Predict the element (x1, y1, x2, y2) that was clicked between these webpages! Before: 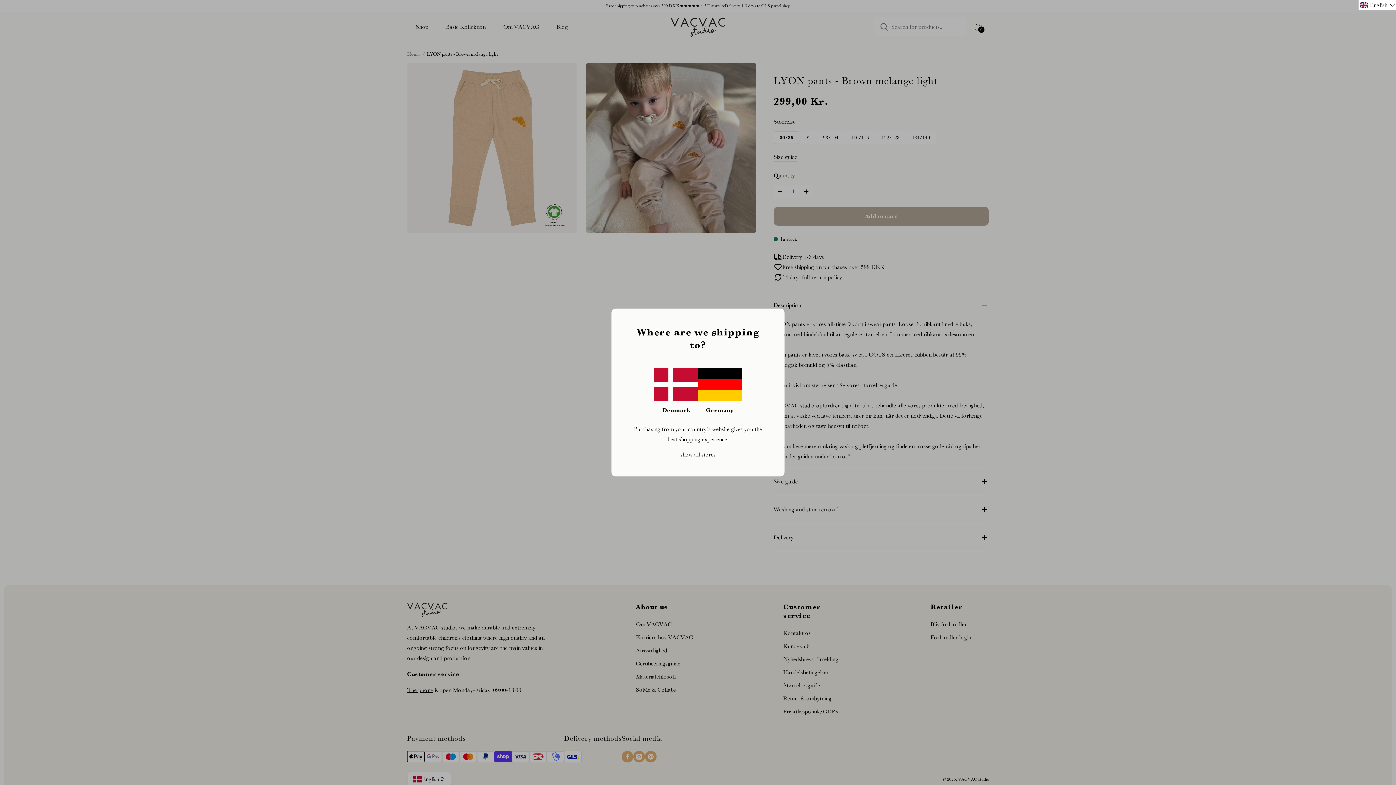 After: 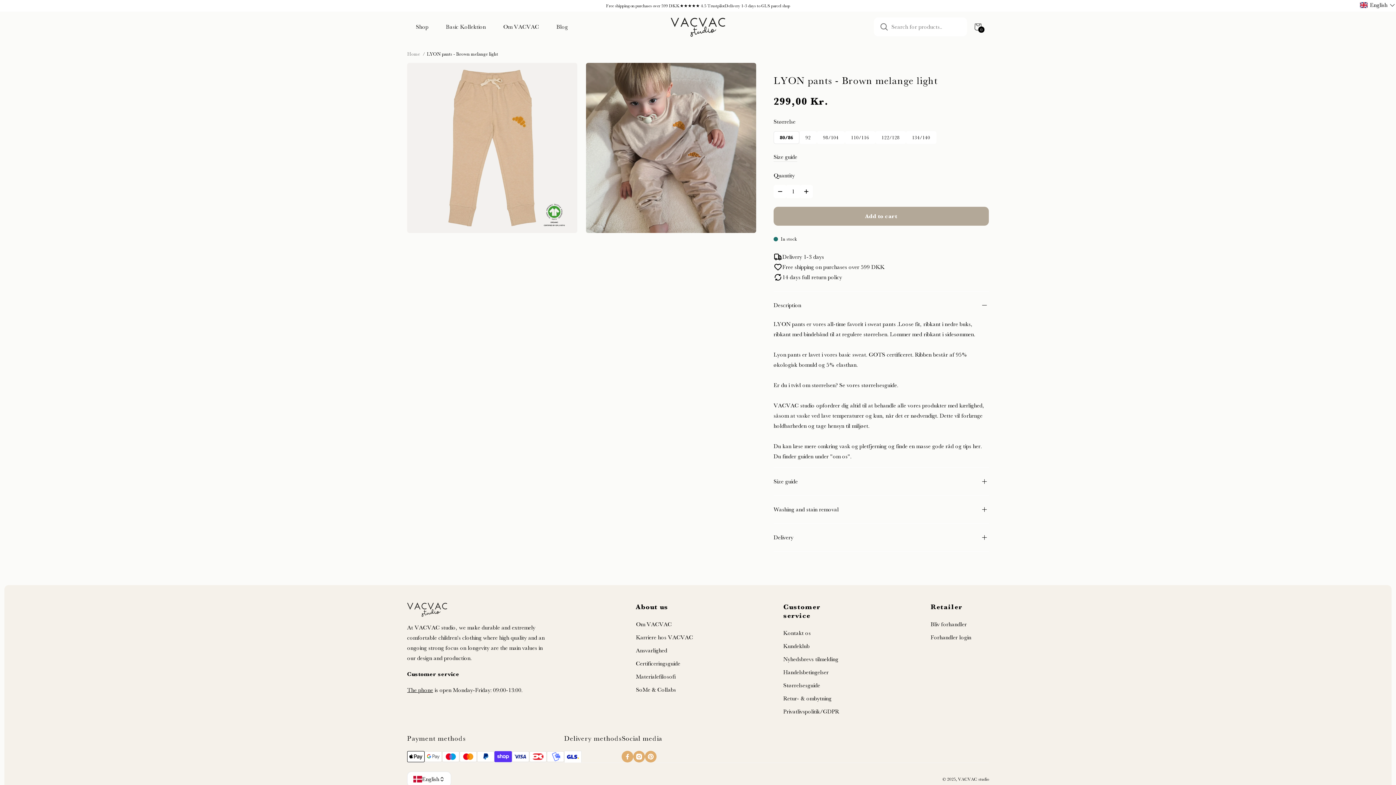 Action: label: Denmark bbox: (654, 368, 698, 415)